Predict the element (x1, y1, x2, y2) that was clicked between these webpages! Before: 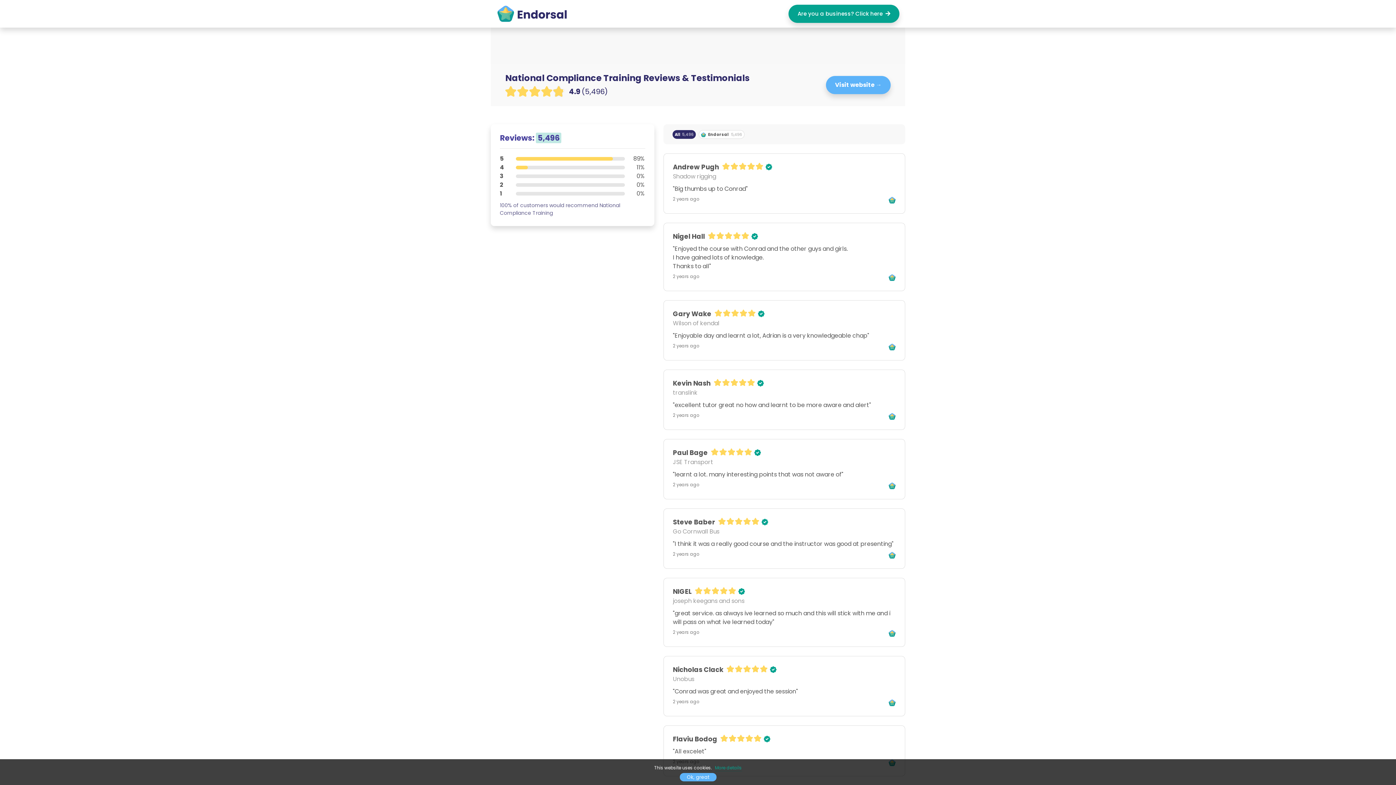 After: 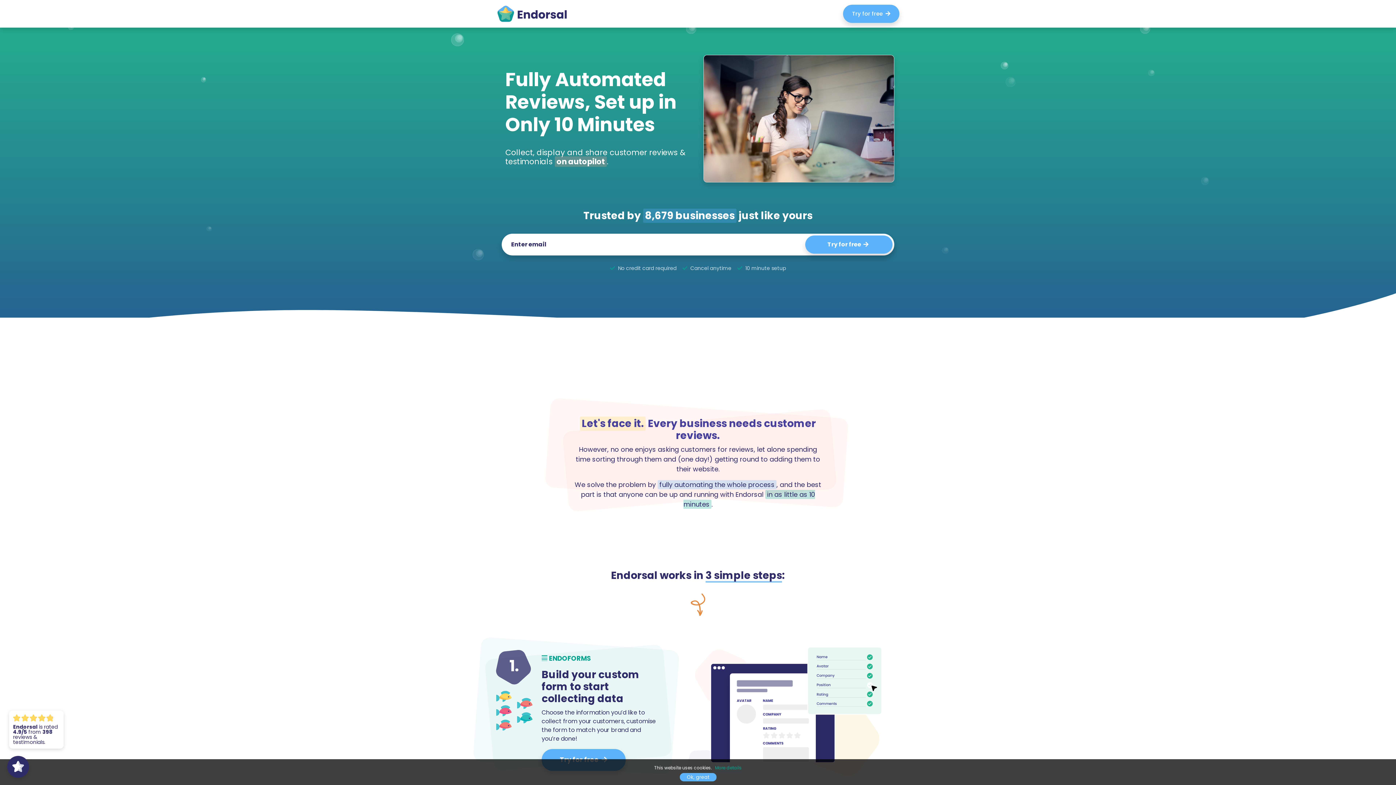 Action: label: Are you a business? Click here   bbox: (788, 4, 899, 22)